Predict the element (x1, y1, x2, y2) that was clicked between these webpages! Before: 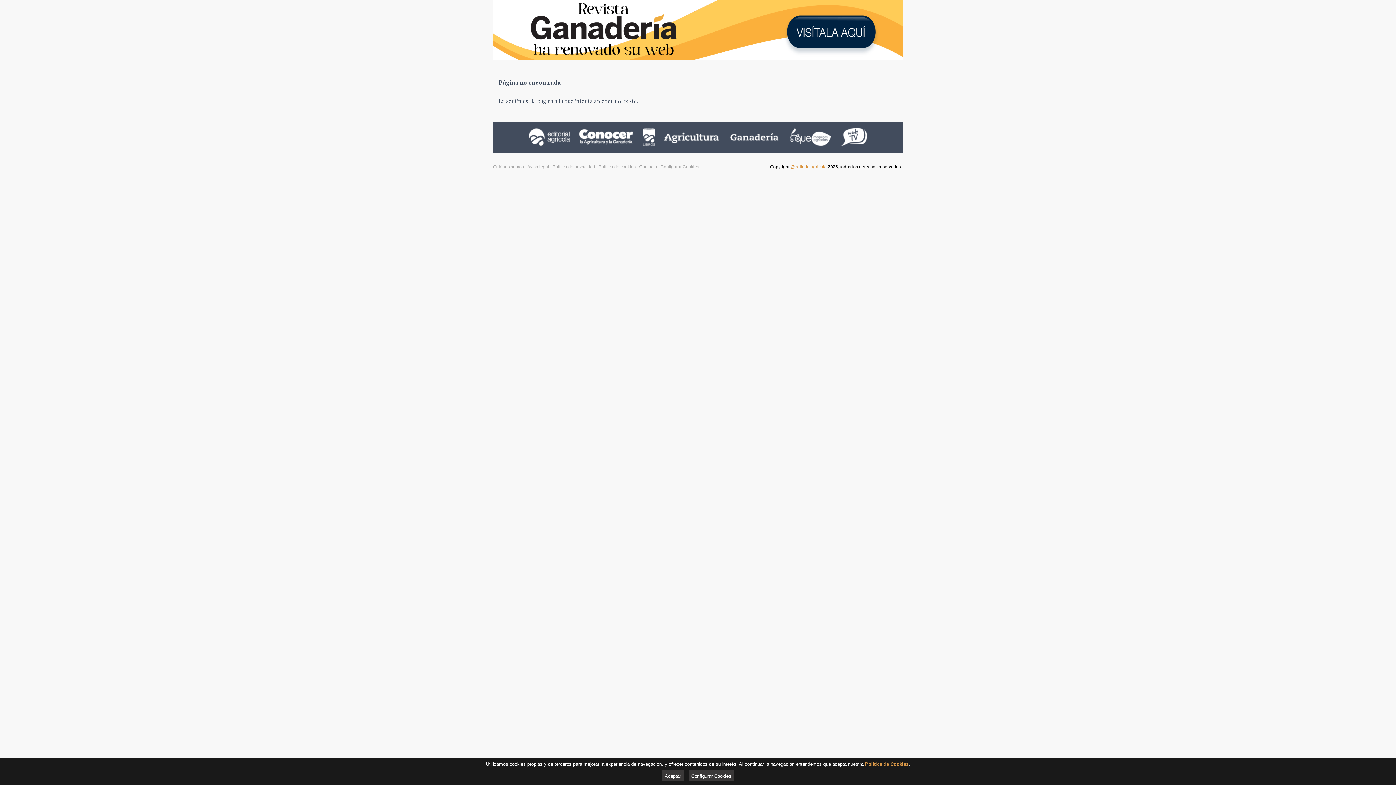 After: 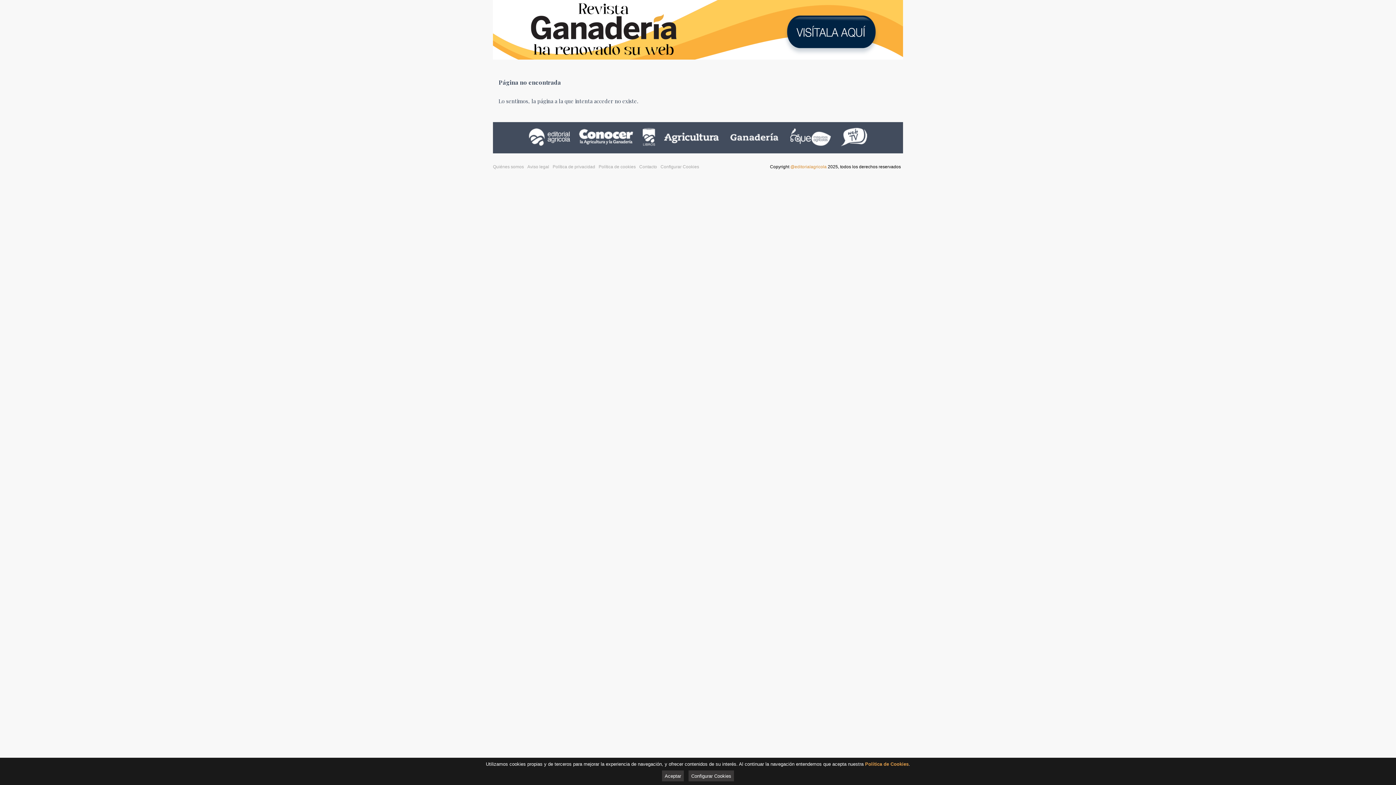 Action: bbox: (575, 140, 637, 147)